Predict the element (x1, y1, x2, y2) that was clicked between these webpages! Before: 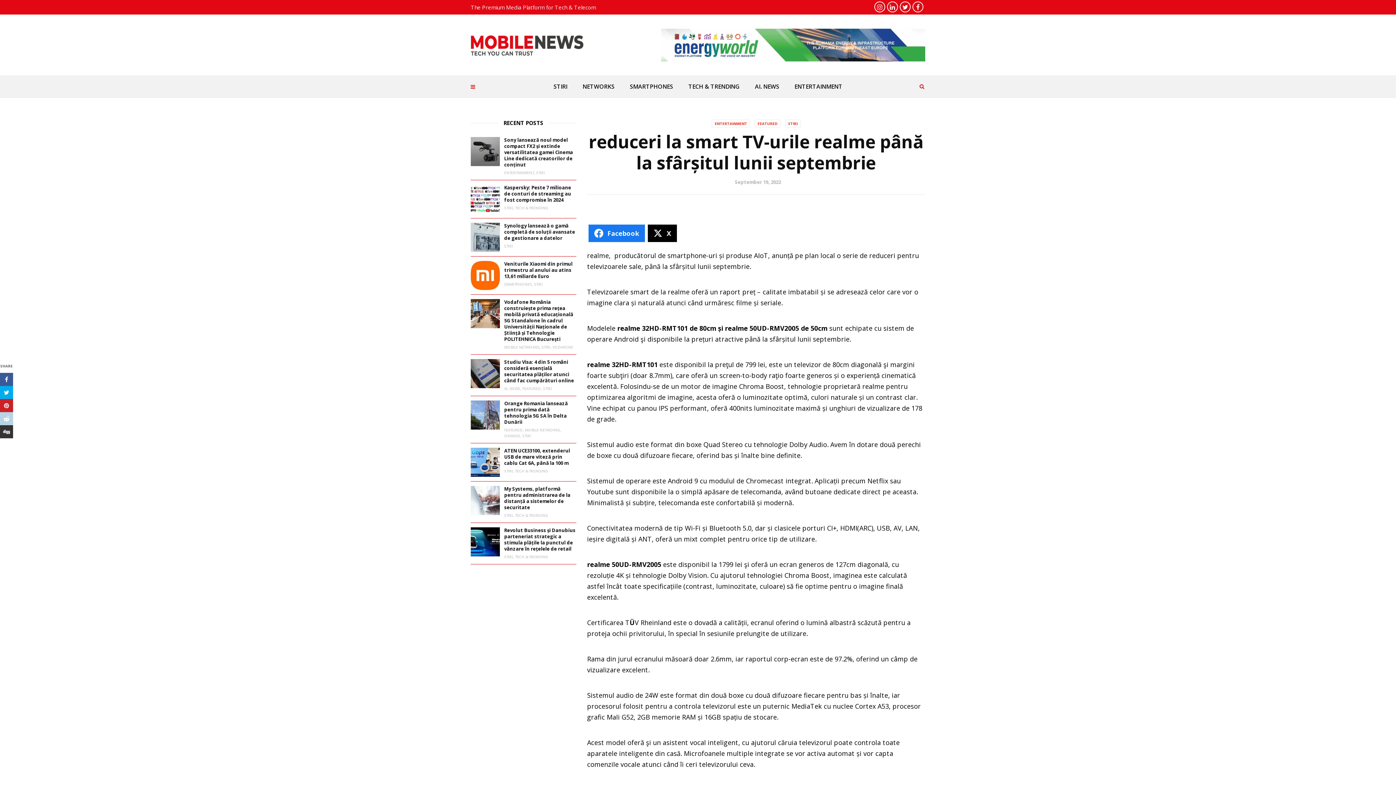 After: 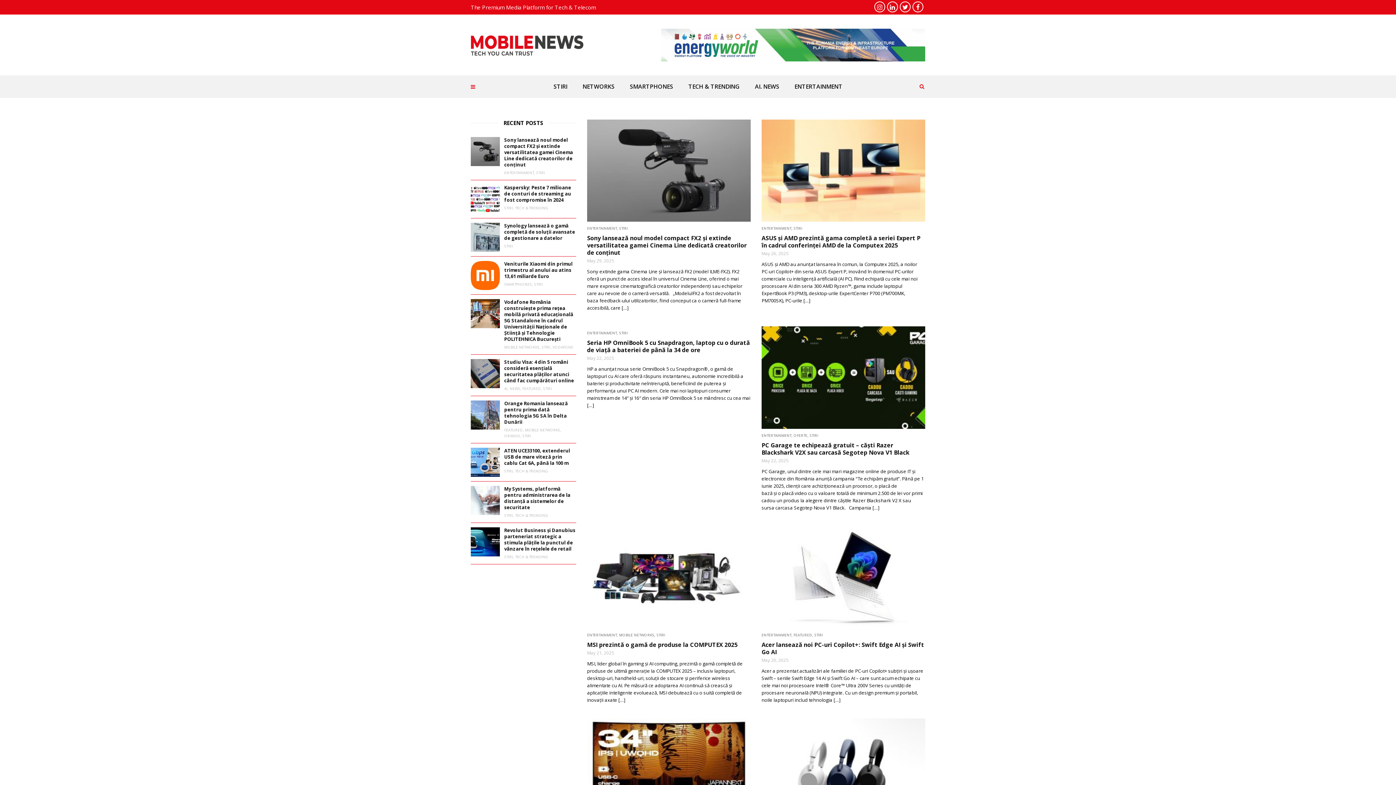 Action: bbox: (712, 119, 750, 127) label: ENTERTAINMENT